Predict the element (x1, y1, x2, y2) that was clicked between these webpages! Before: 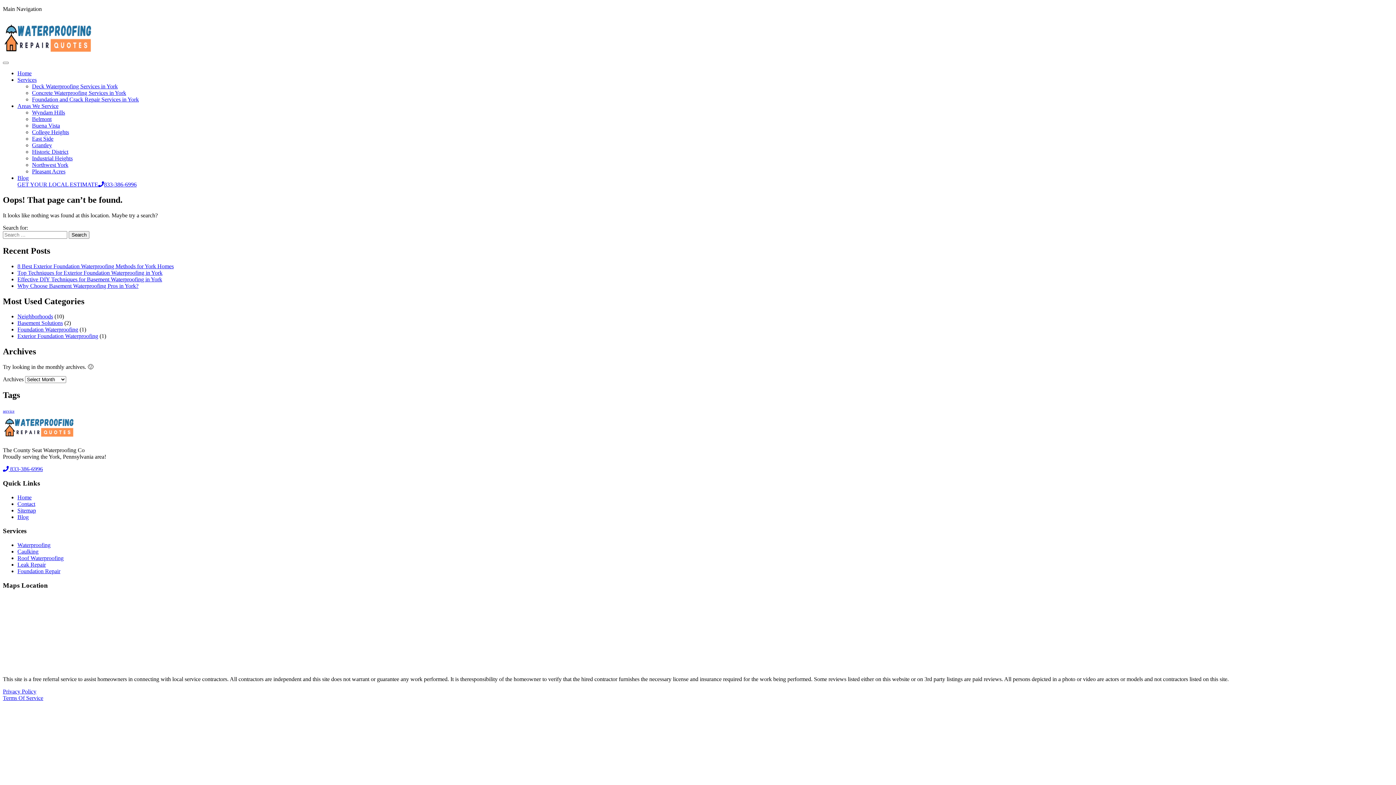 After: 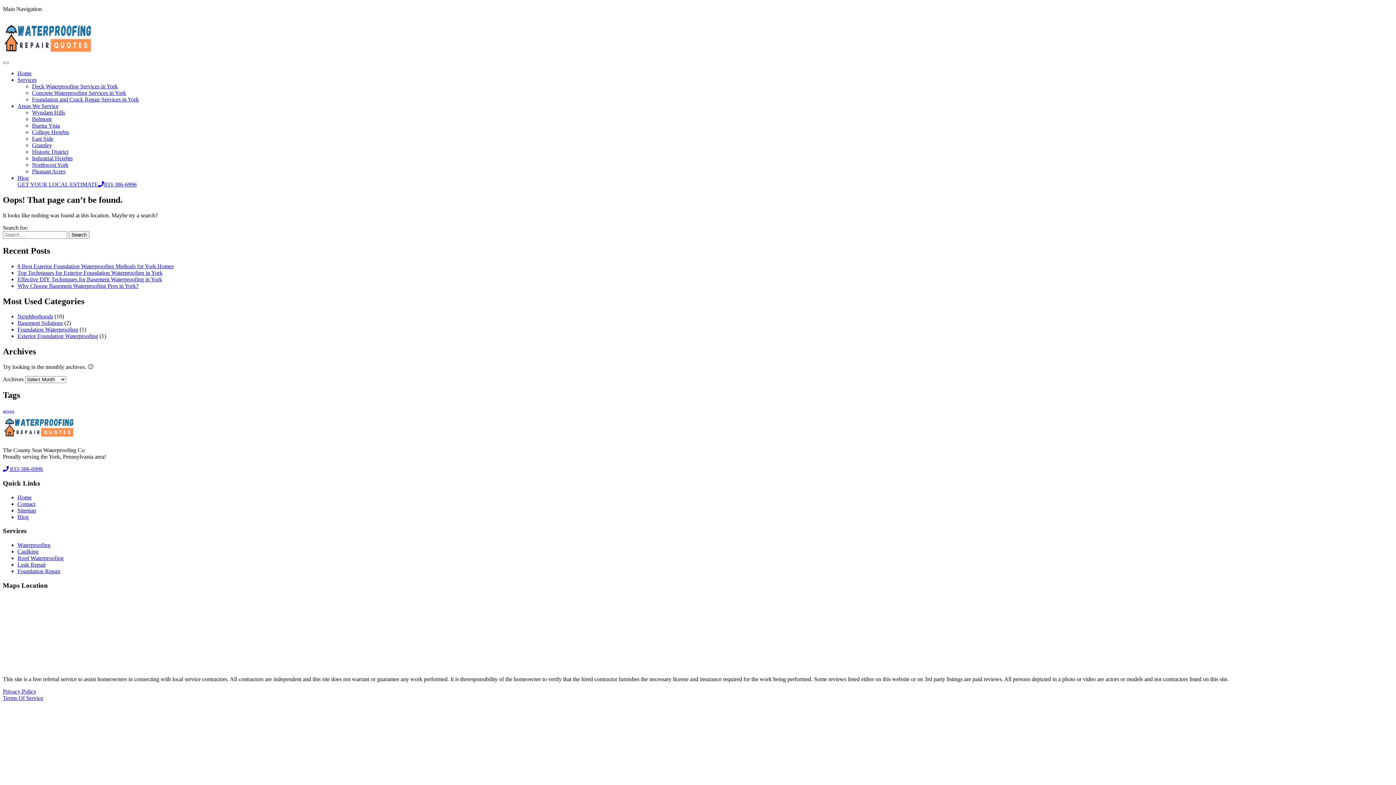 Action: bbox: (2, 466, 42, 472) label:  833-386-6996